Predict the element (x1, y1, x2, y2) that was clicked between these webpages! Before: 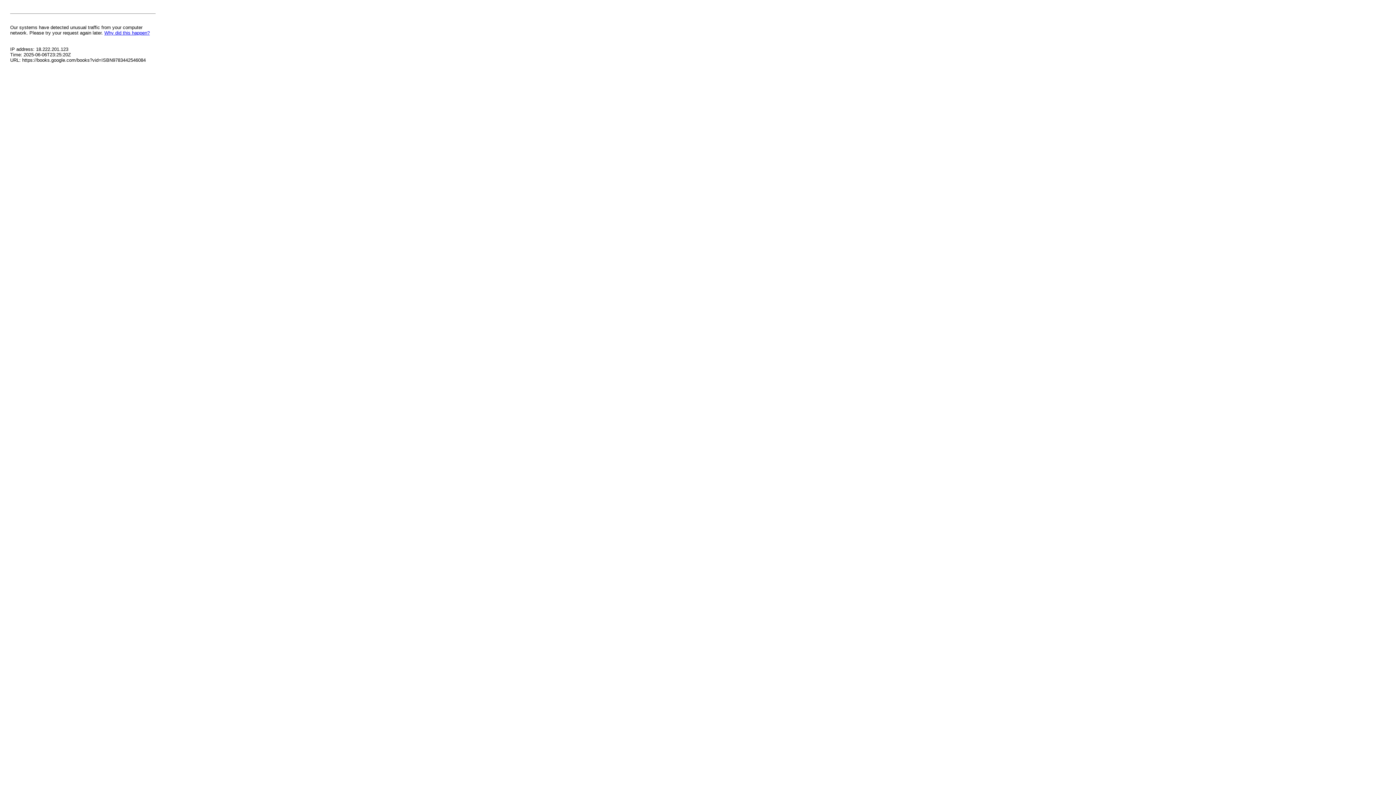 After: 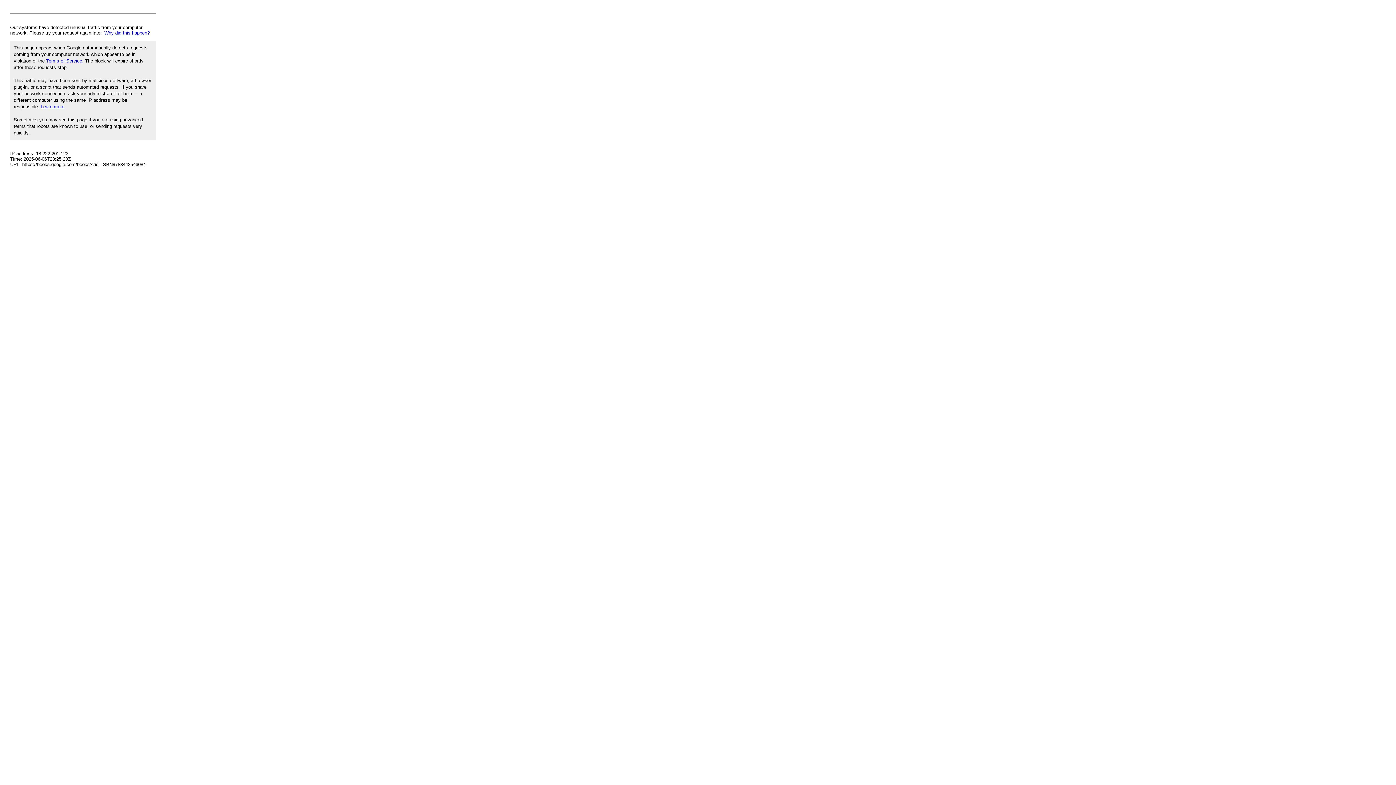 Action: bbox: (104, 30, 149, 35) label: Why did this happen?